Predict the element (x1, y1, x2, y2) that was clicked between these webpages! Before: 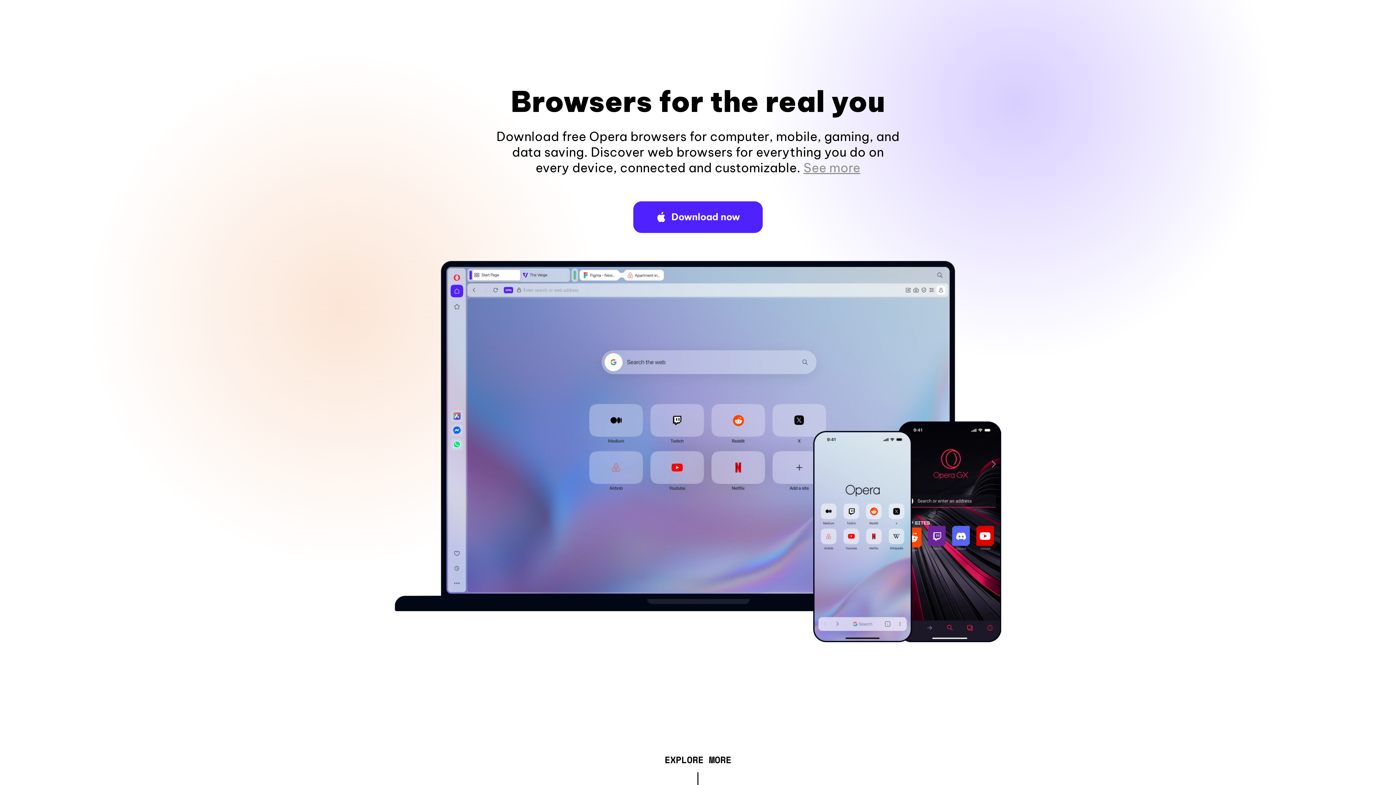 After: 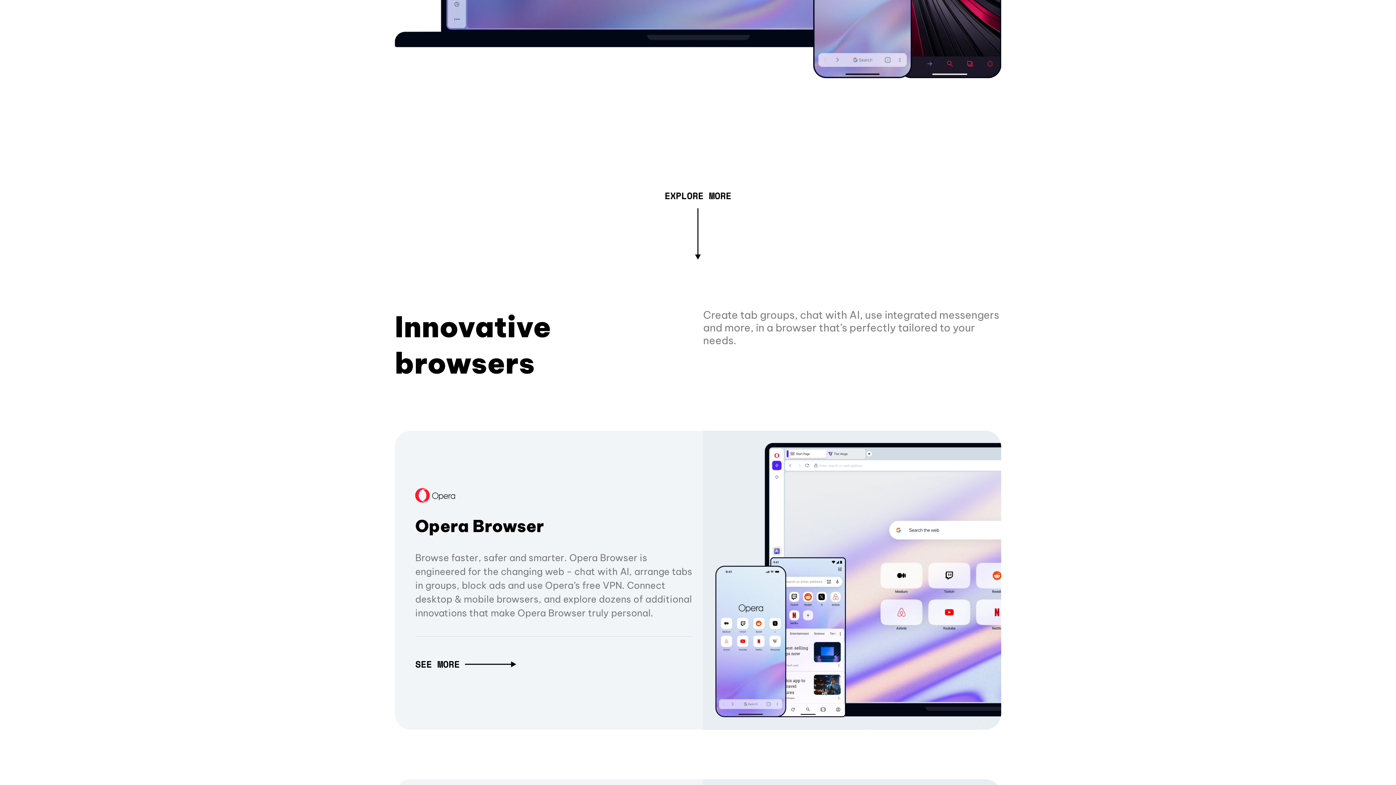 Action: label: See more bbox: (803, 160, 860, 175)